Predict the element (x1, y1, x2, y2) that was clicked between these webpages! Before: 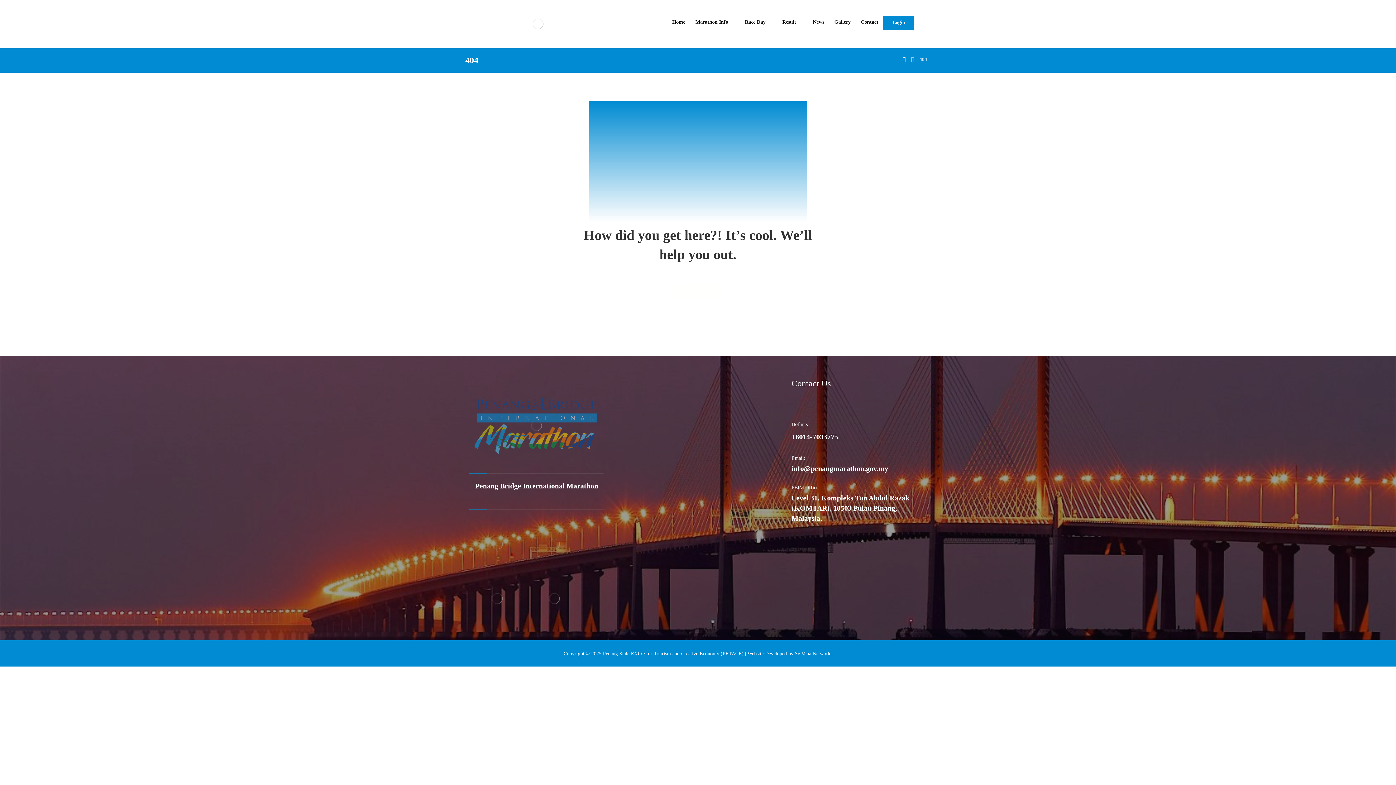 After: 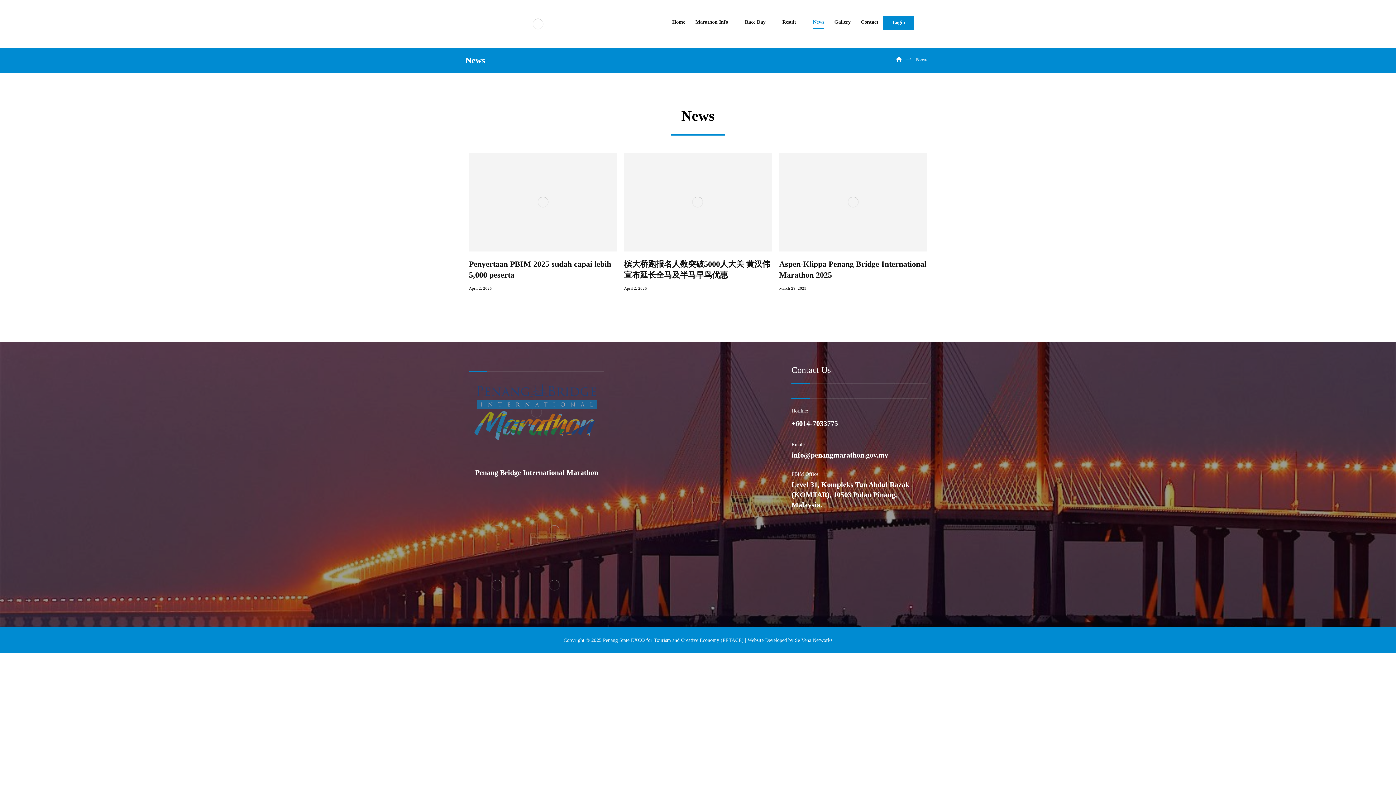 Action: label: News bbox: (630, 454, 649, 460)